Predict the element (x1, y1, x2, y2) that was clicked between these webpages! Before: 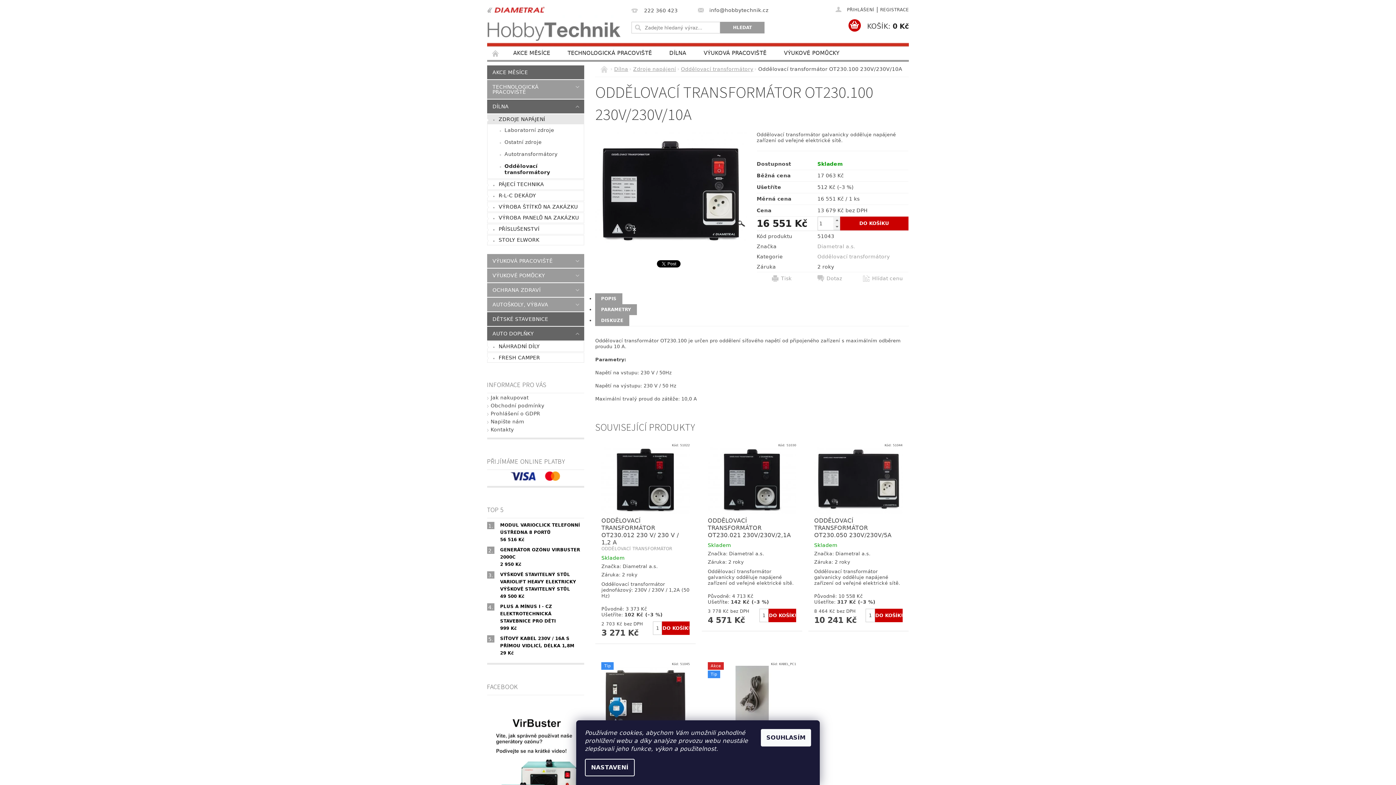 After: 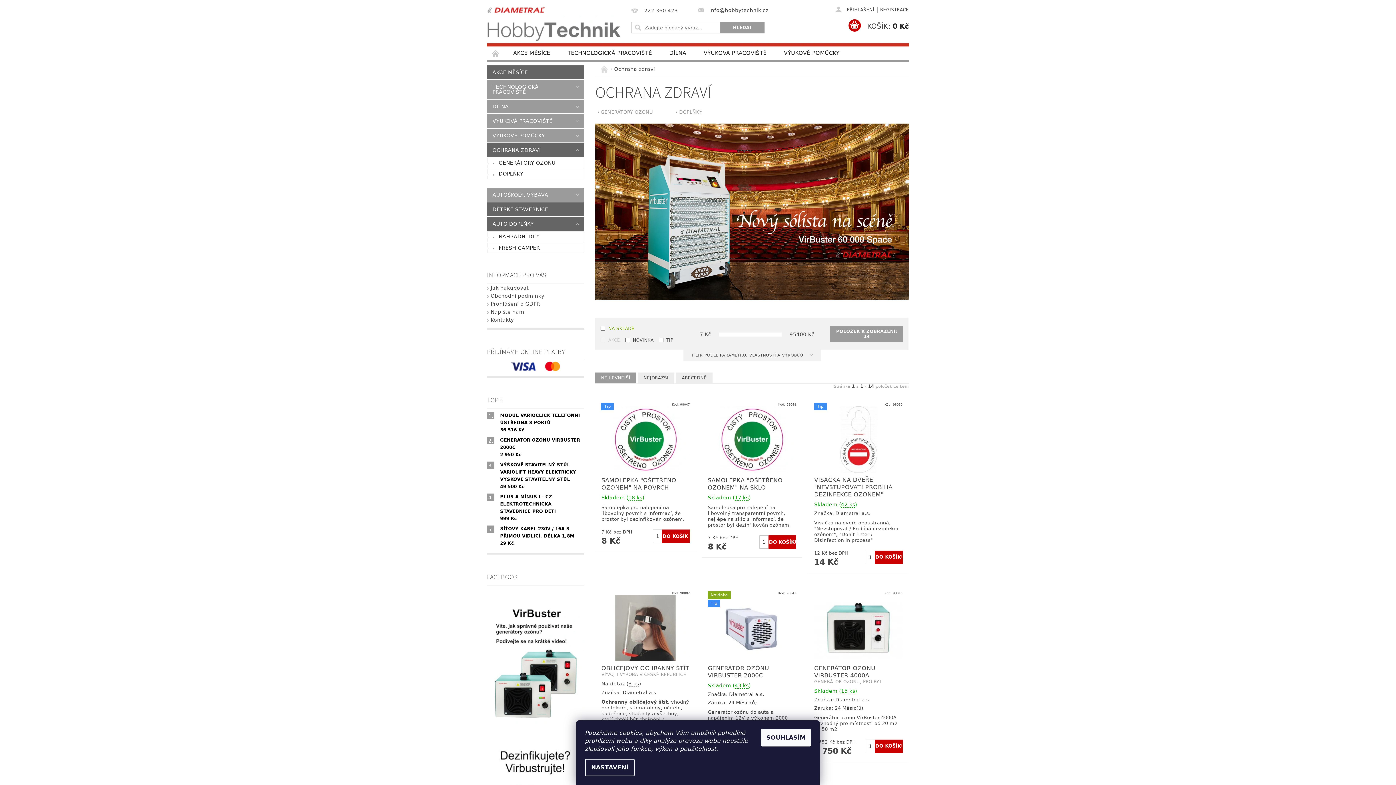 Action: label: OCHRANA ZDRAVÍ bbox: (487, 283, 569, 297)